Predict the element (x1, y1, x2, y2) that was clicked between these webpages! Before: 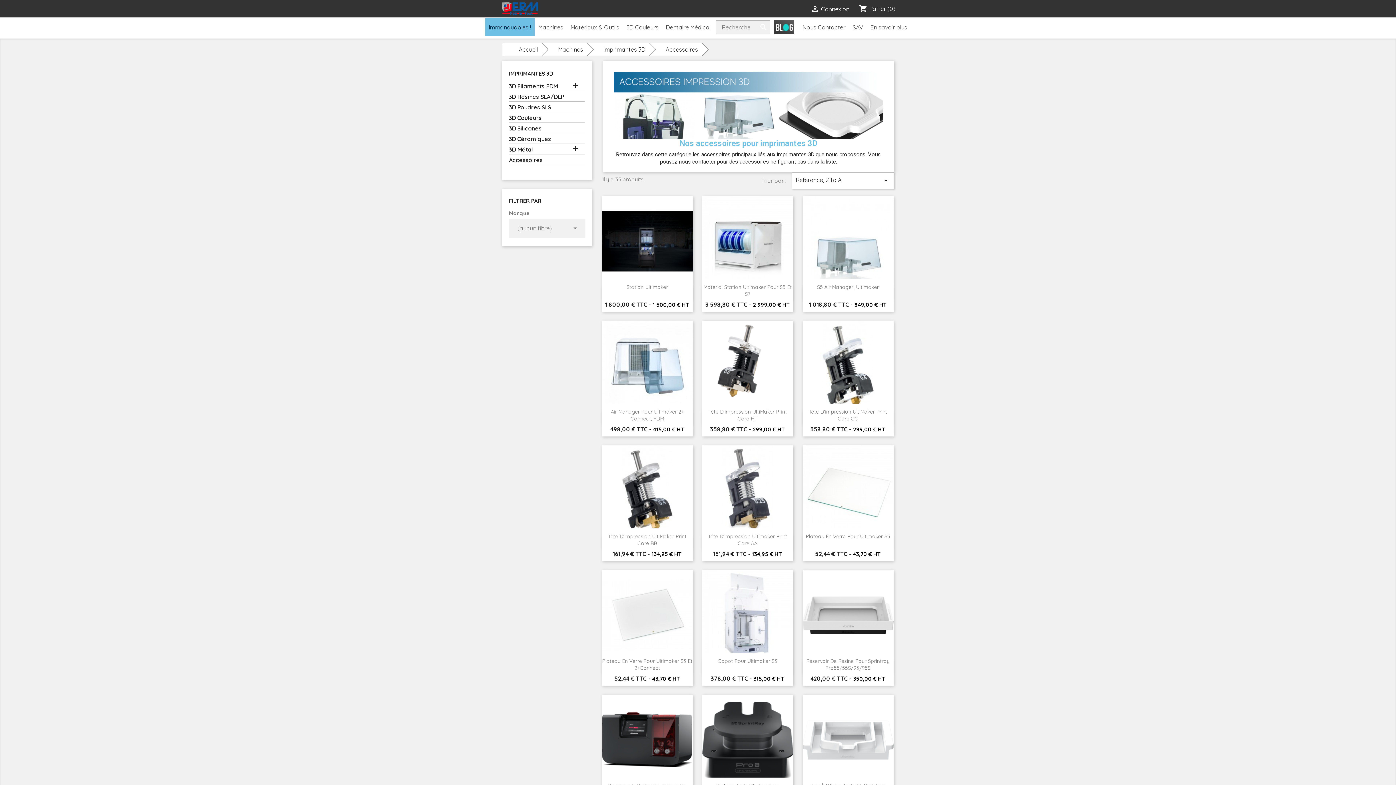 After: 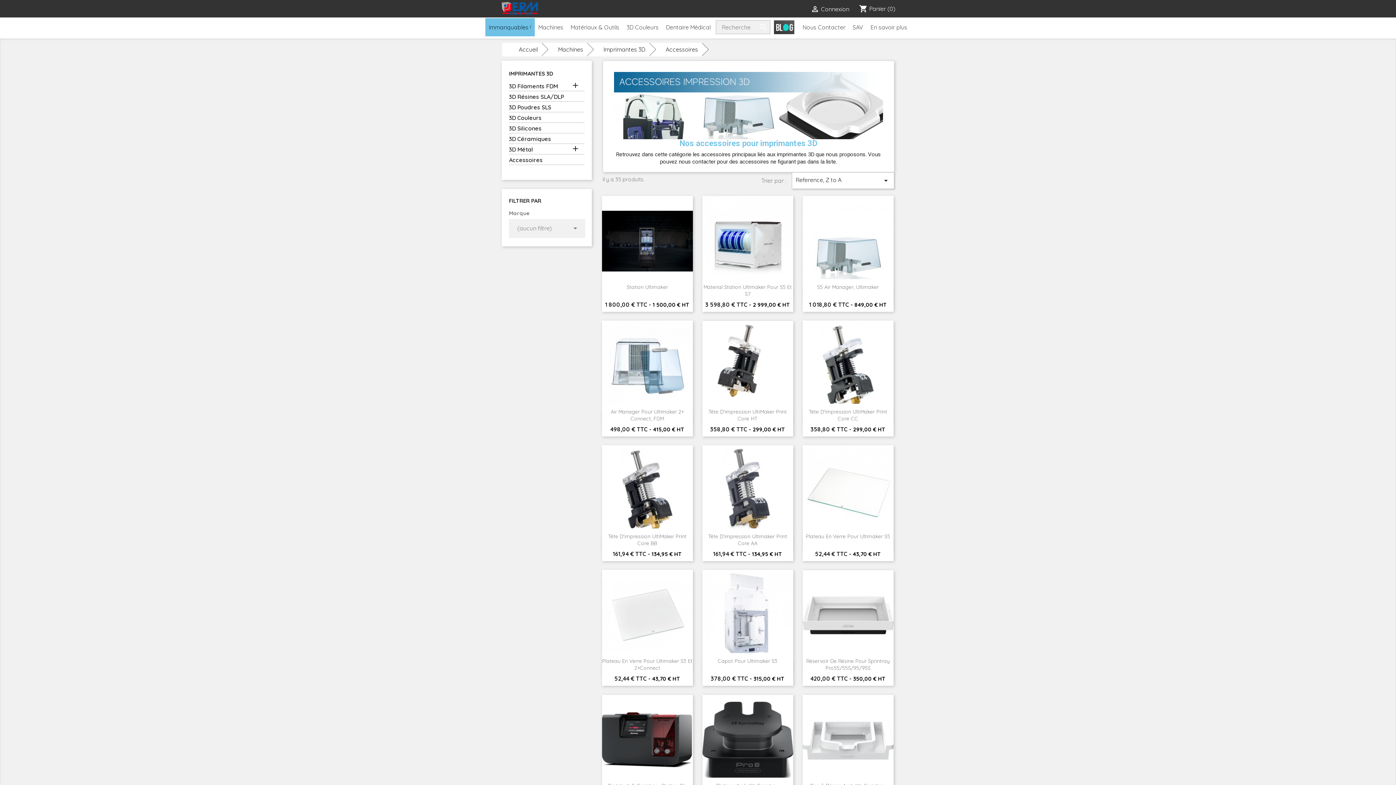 Action: bbox: (509, 156, 584, 165) label: Accessoires